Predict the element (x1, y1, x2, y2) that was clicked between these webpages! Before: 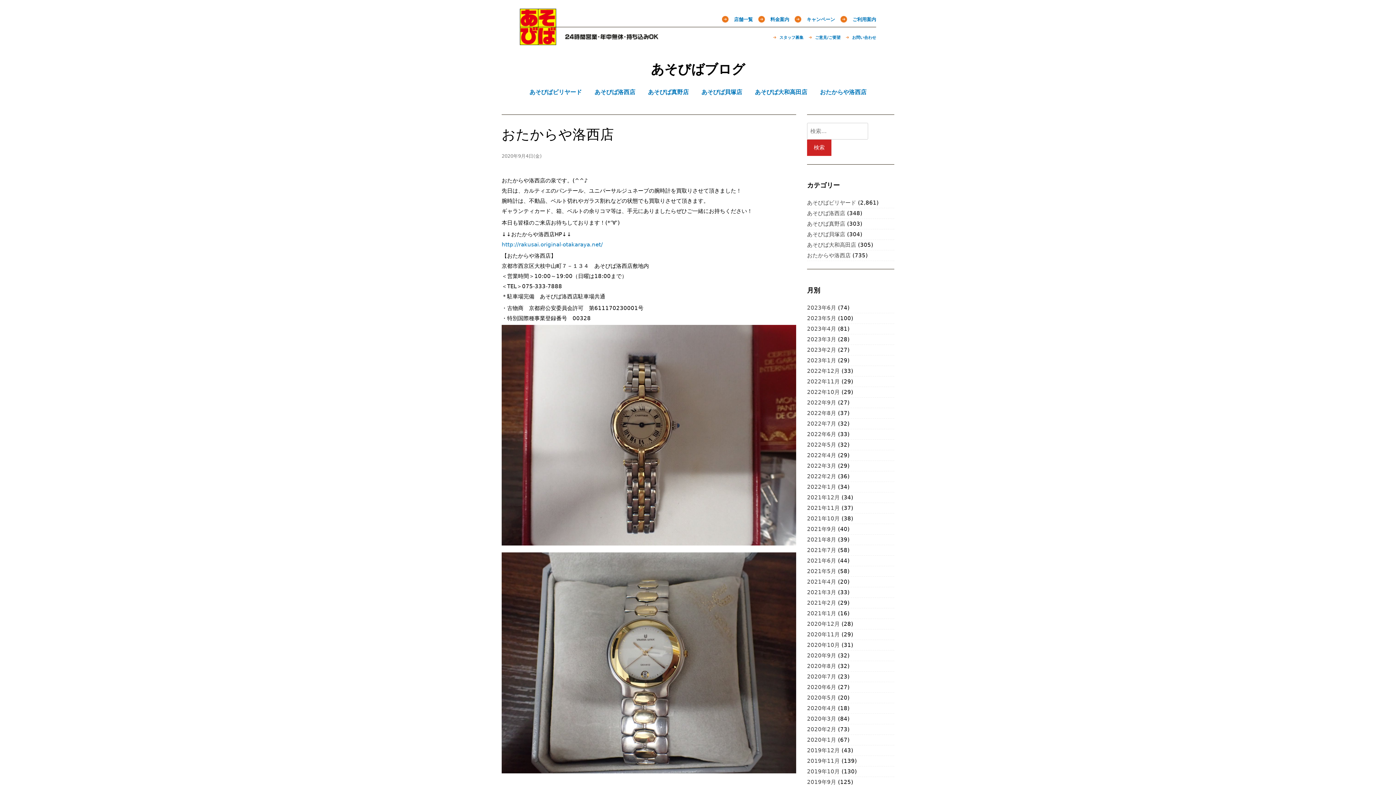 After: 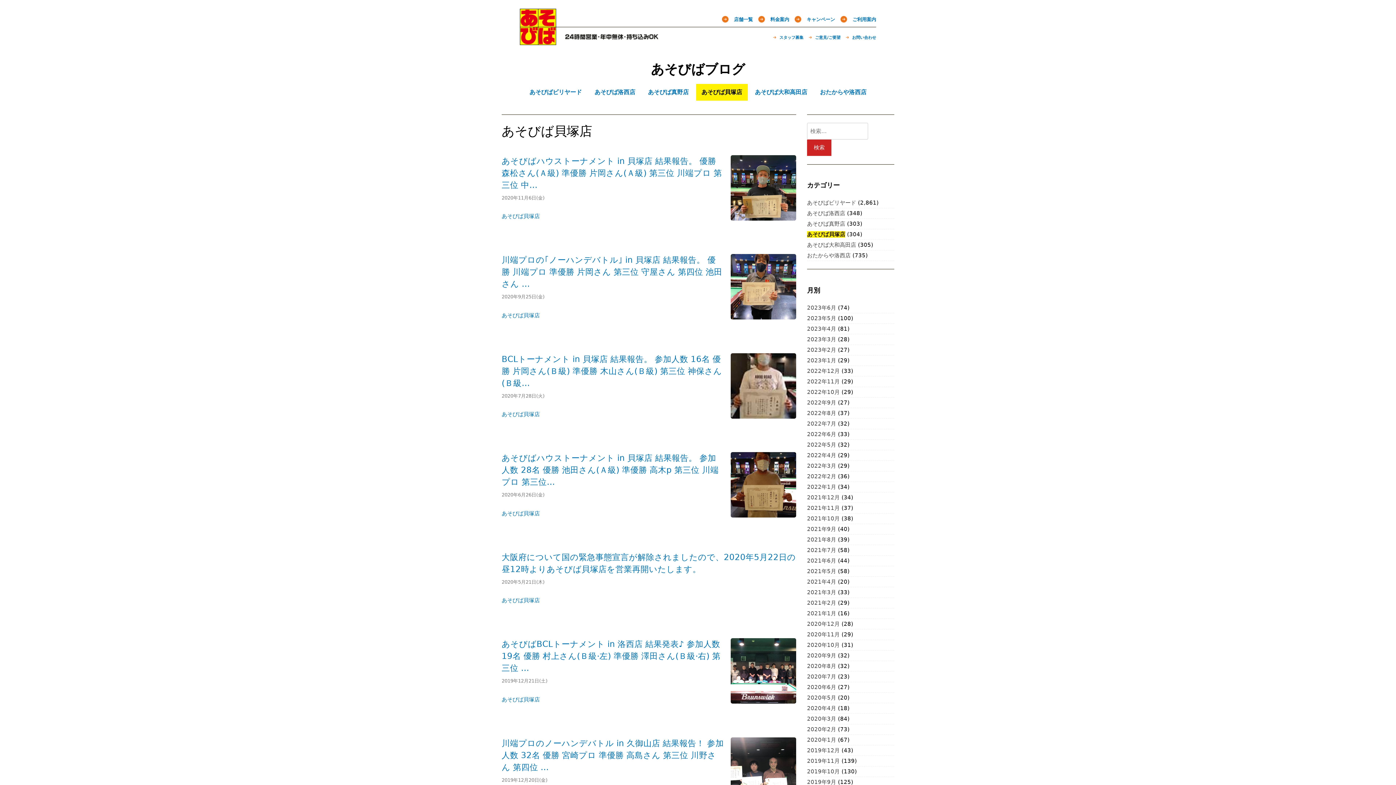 Action: bbox: (696, 84, 747, 100) label: あそびば貝塚店